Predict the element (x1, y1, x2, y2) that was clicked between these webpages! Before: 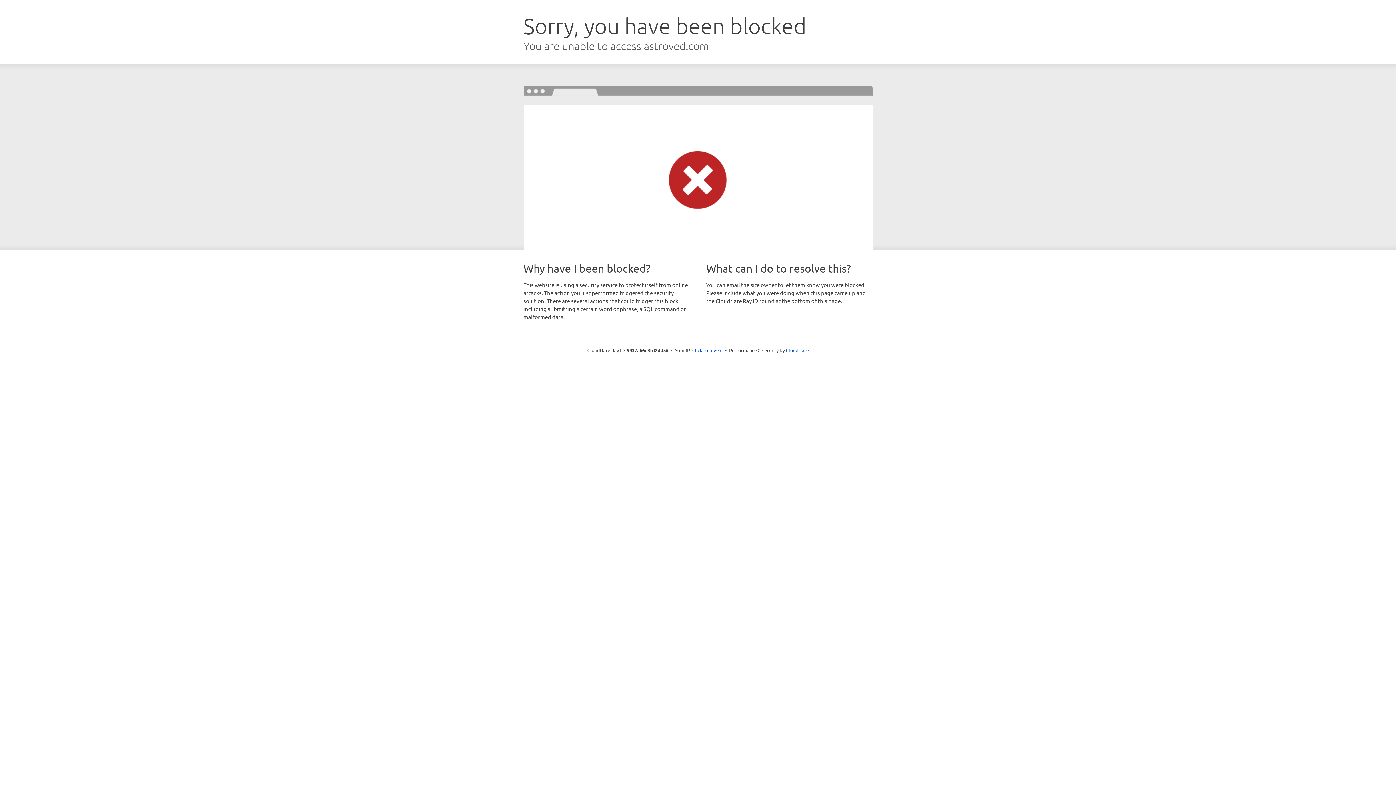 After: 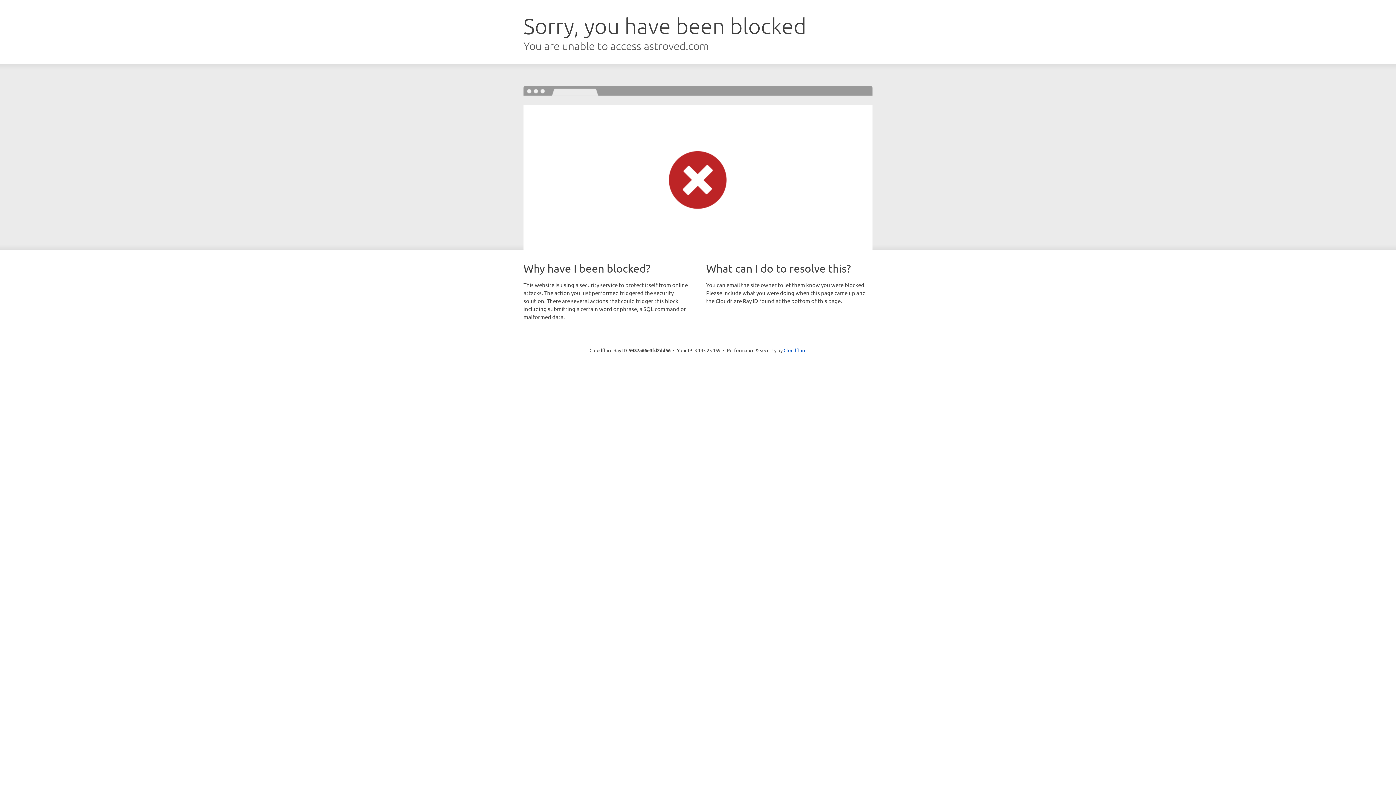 Action: label: Click to reveal bbox: (692, 346, 722, 353)